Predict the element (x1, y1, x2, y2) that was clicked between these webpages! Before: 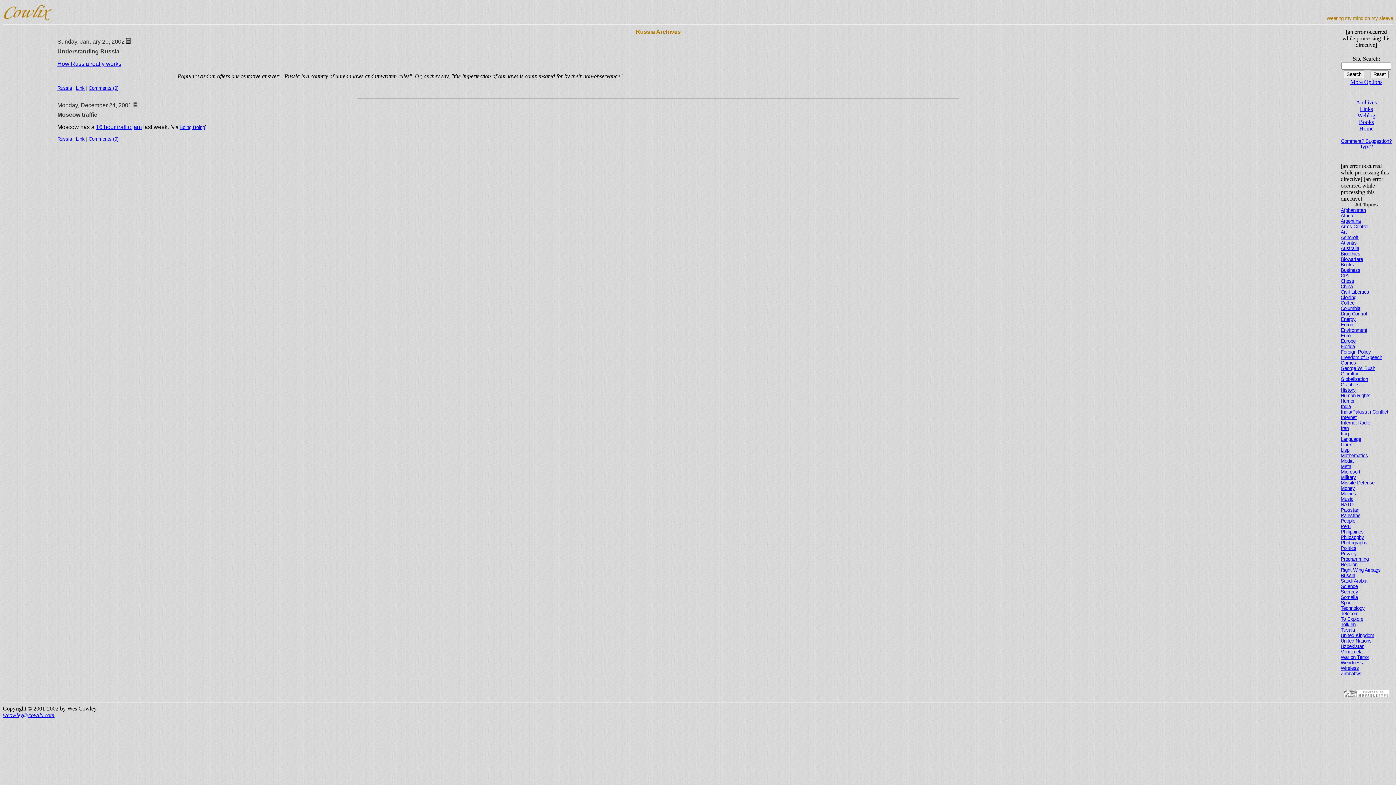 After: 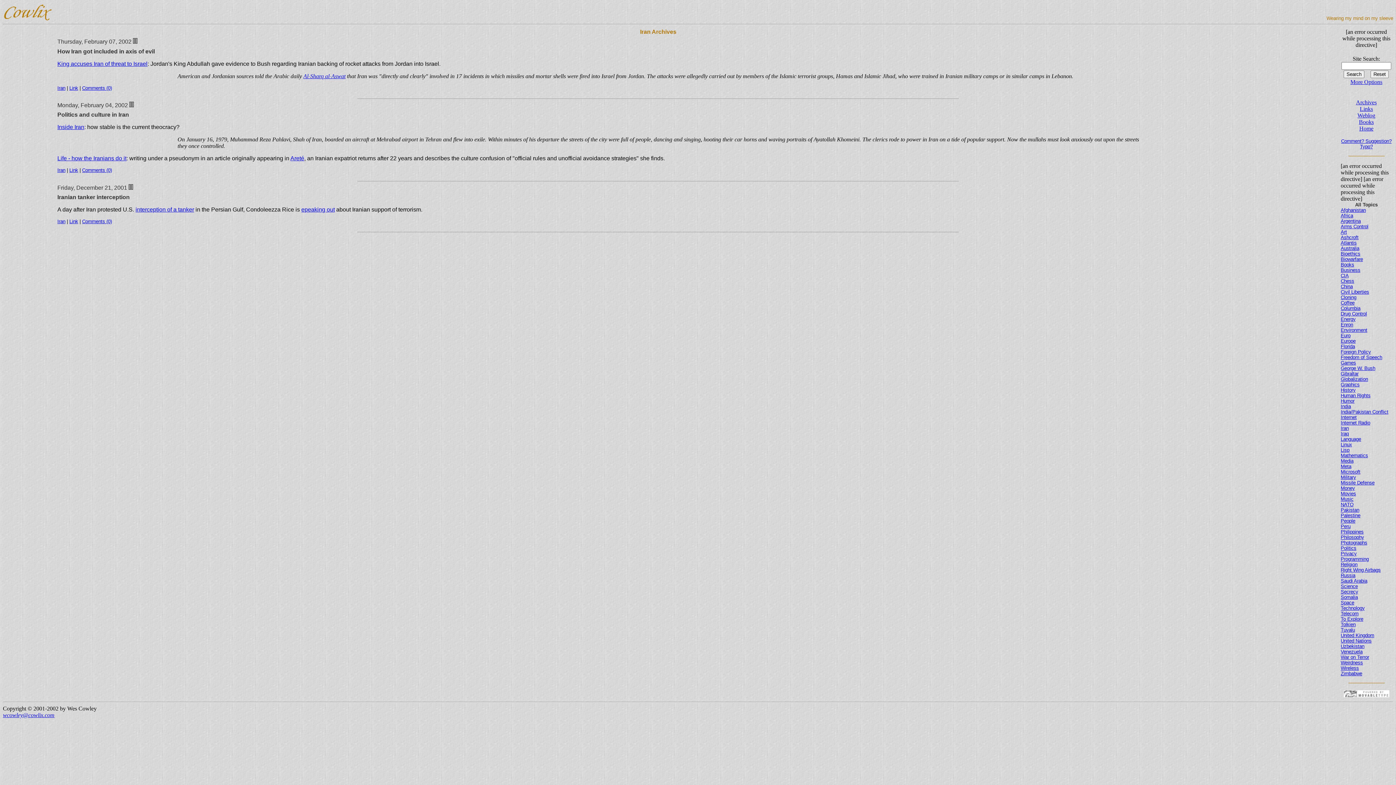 Action: bbox: (1341, 425, 1349, 431) label: Iran